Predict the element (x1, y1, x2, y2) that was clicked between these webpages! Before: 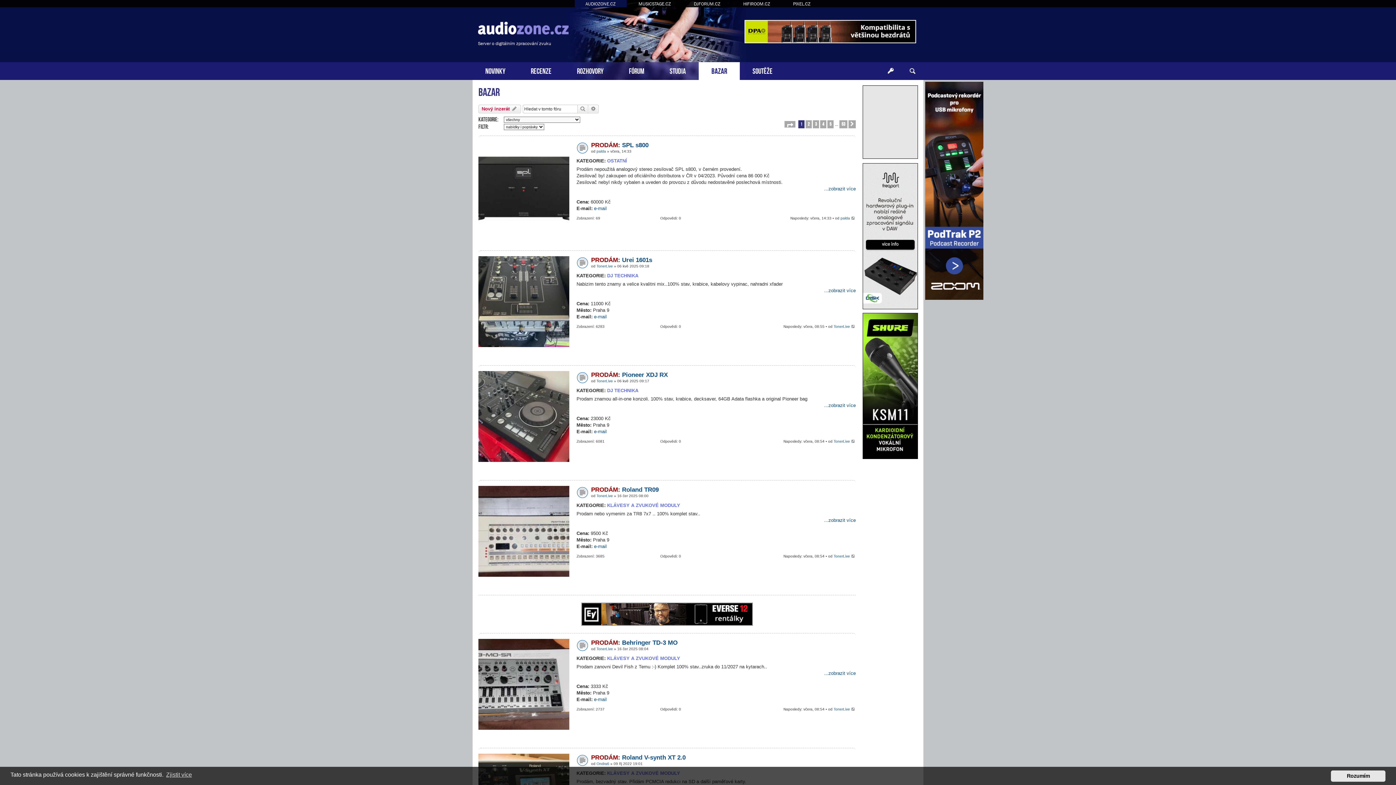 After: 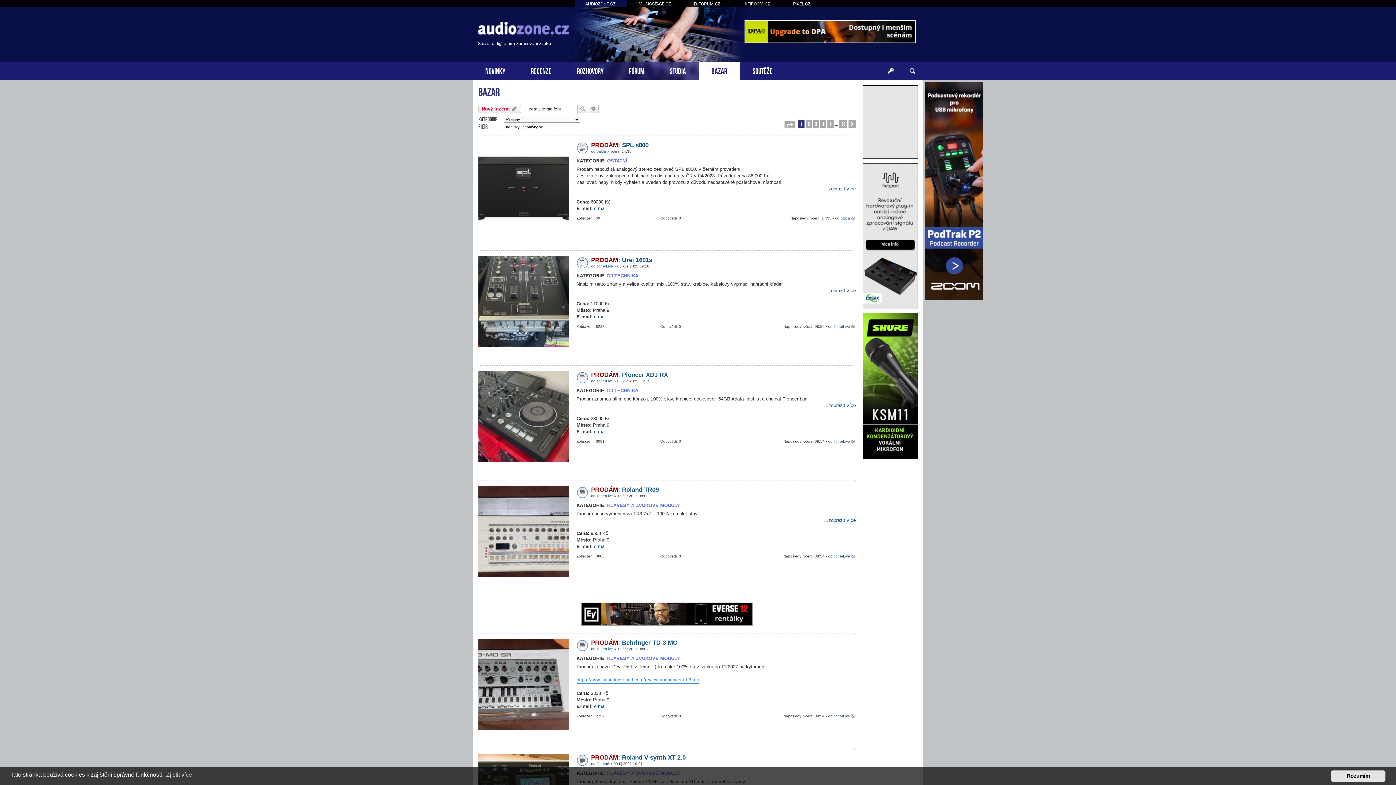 Action: bbox: (824, 670, 856, 677) label: ...zobrazit více